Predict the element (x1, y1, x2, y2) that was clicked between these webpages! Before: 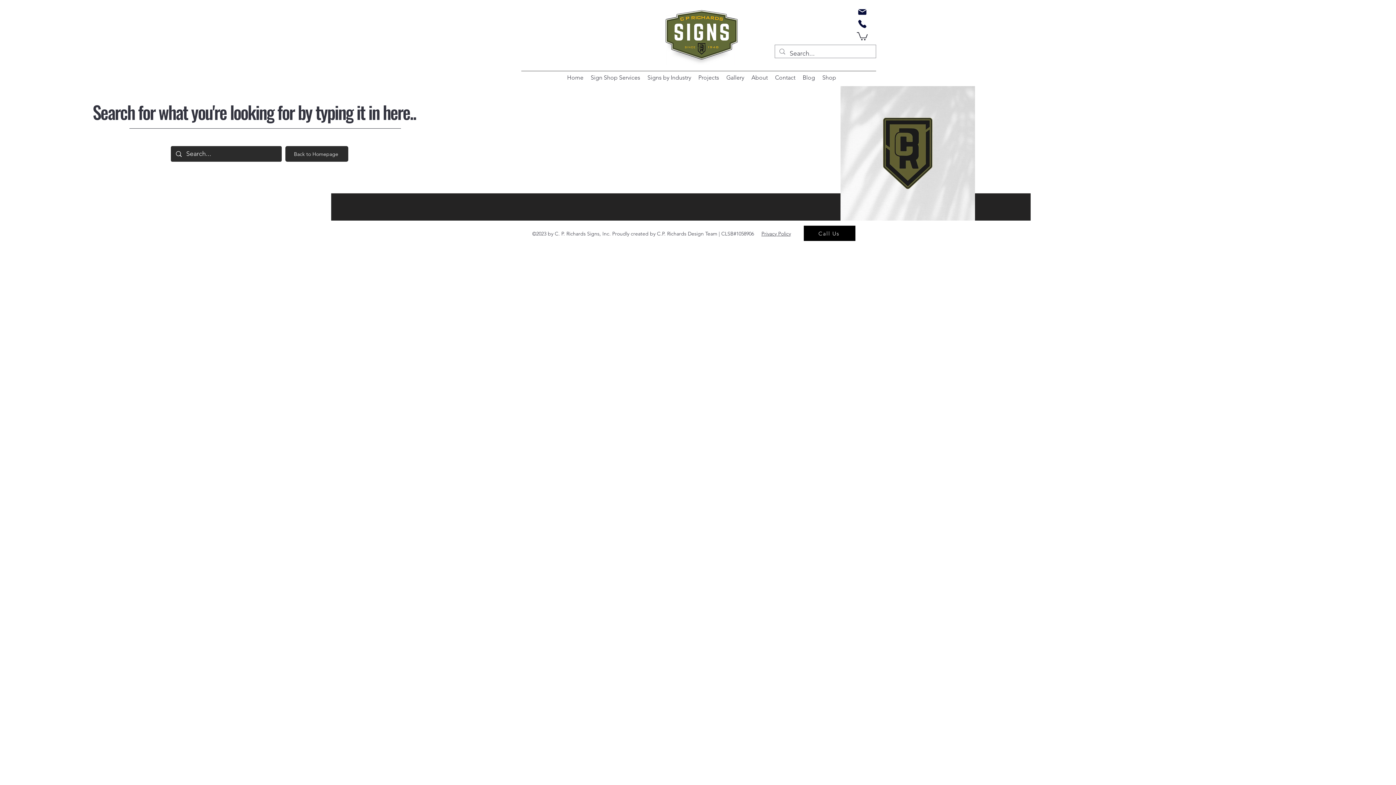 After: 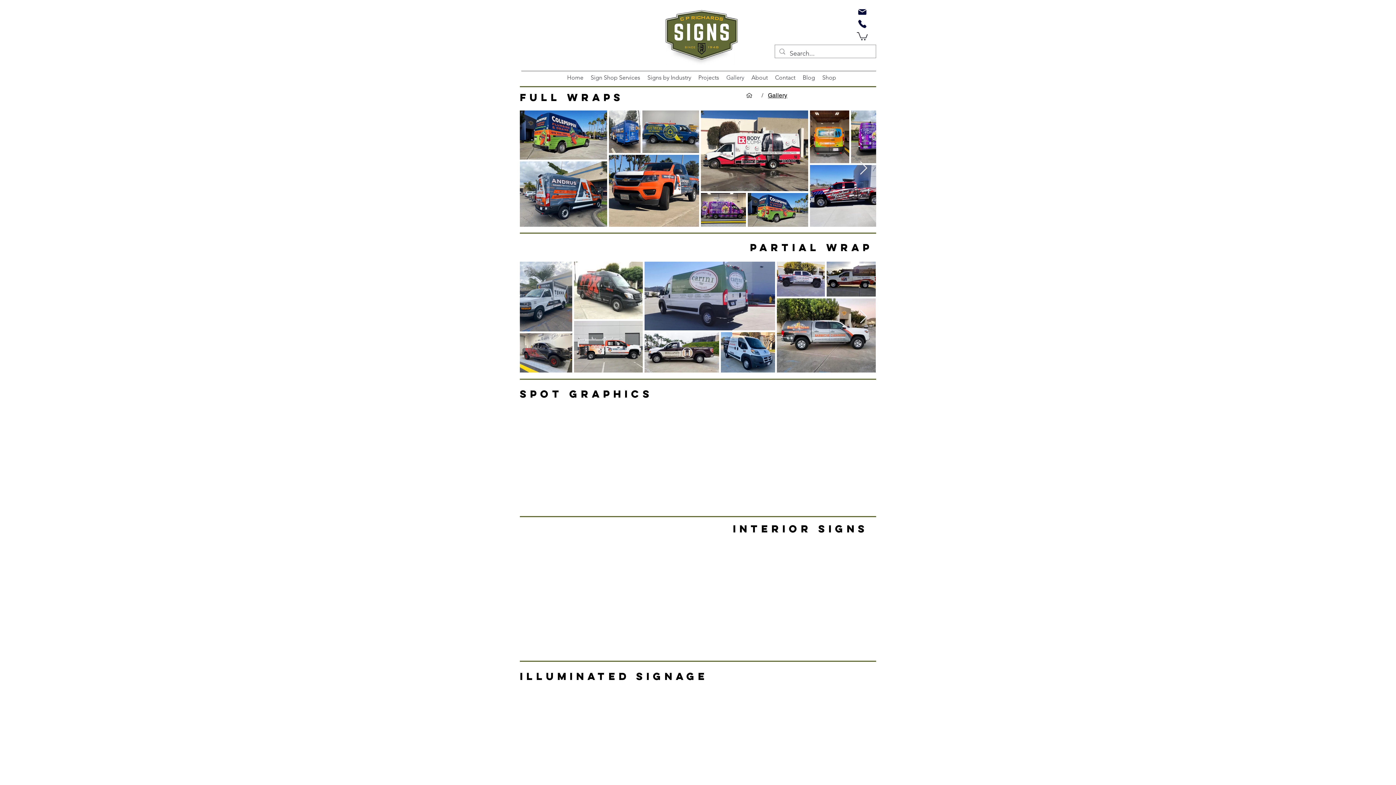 Action: bbox: (722, 72, 748, 83) label: Gallery